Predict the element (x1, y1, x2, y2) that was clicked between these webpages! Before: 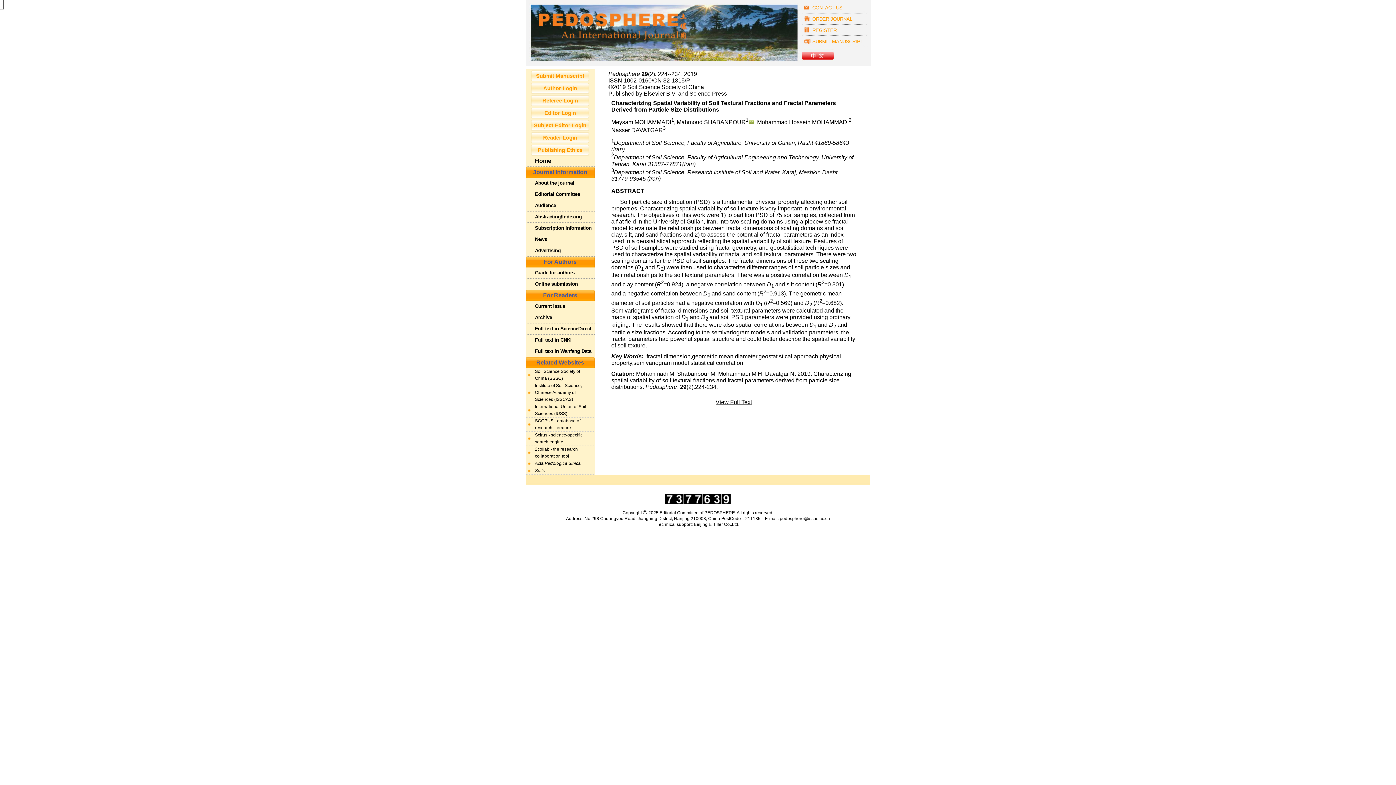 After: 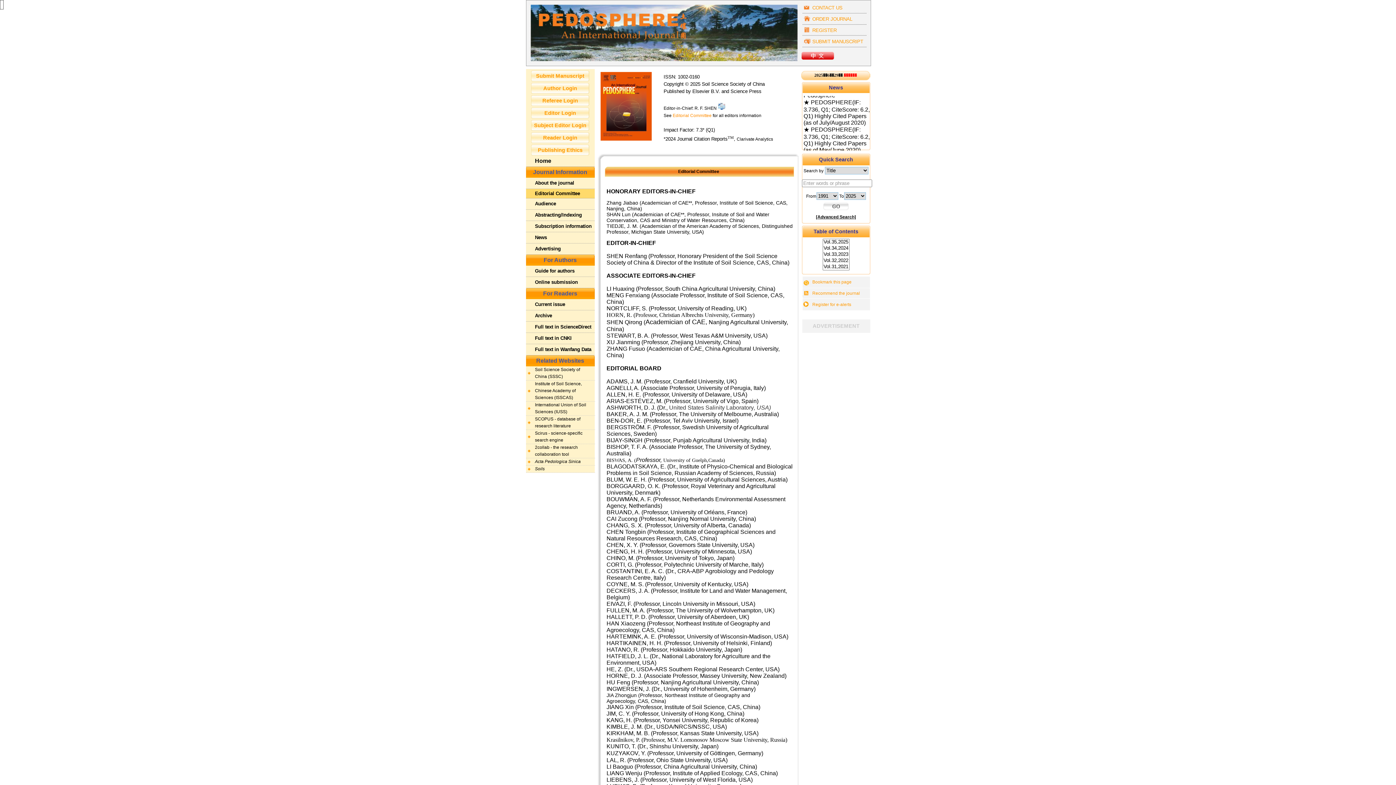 Action: label: Editorial Committee bbox: (535, 191, 580, 197)